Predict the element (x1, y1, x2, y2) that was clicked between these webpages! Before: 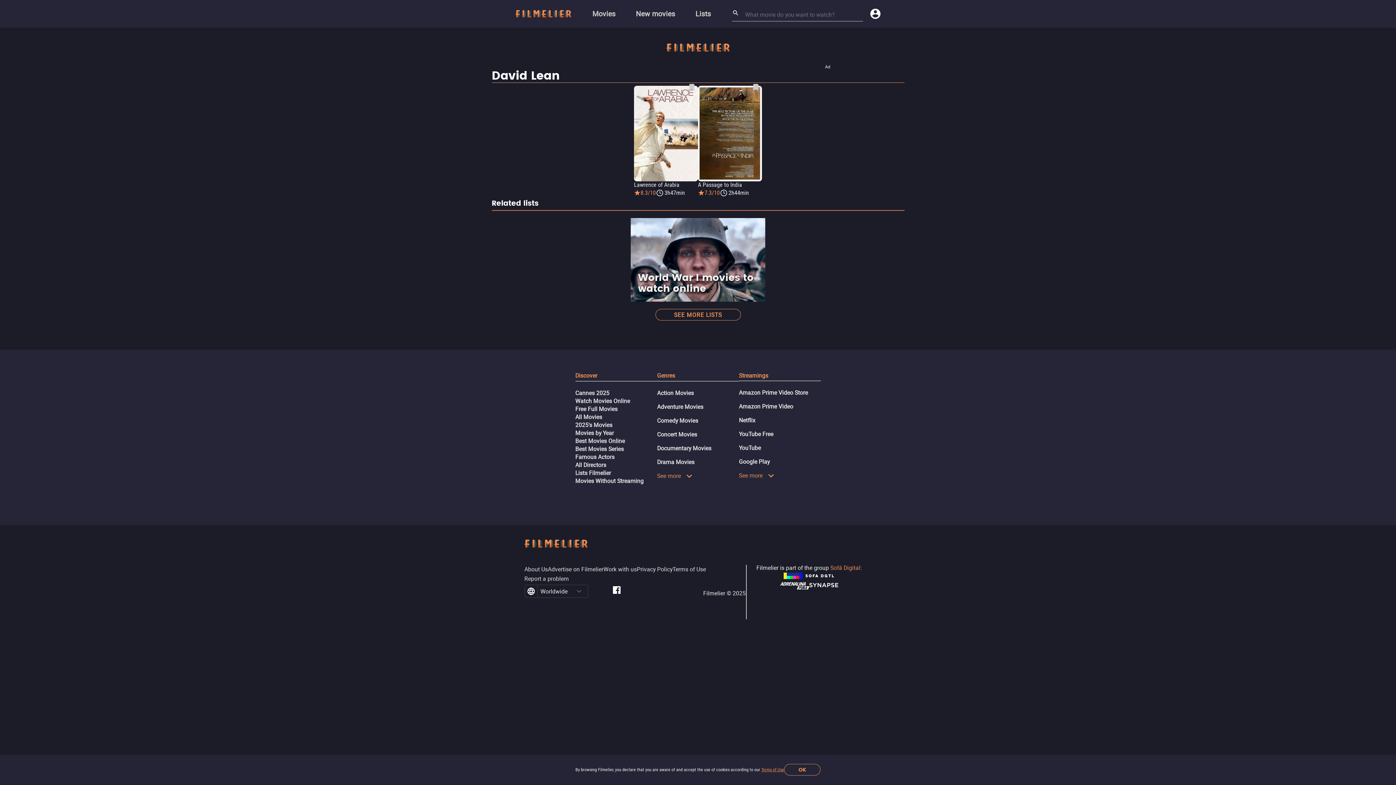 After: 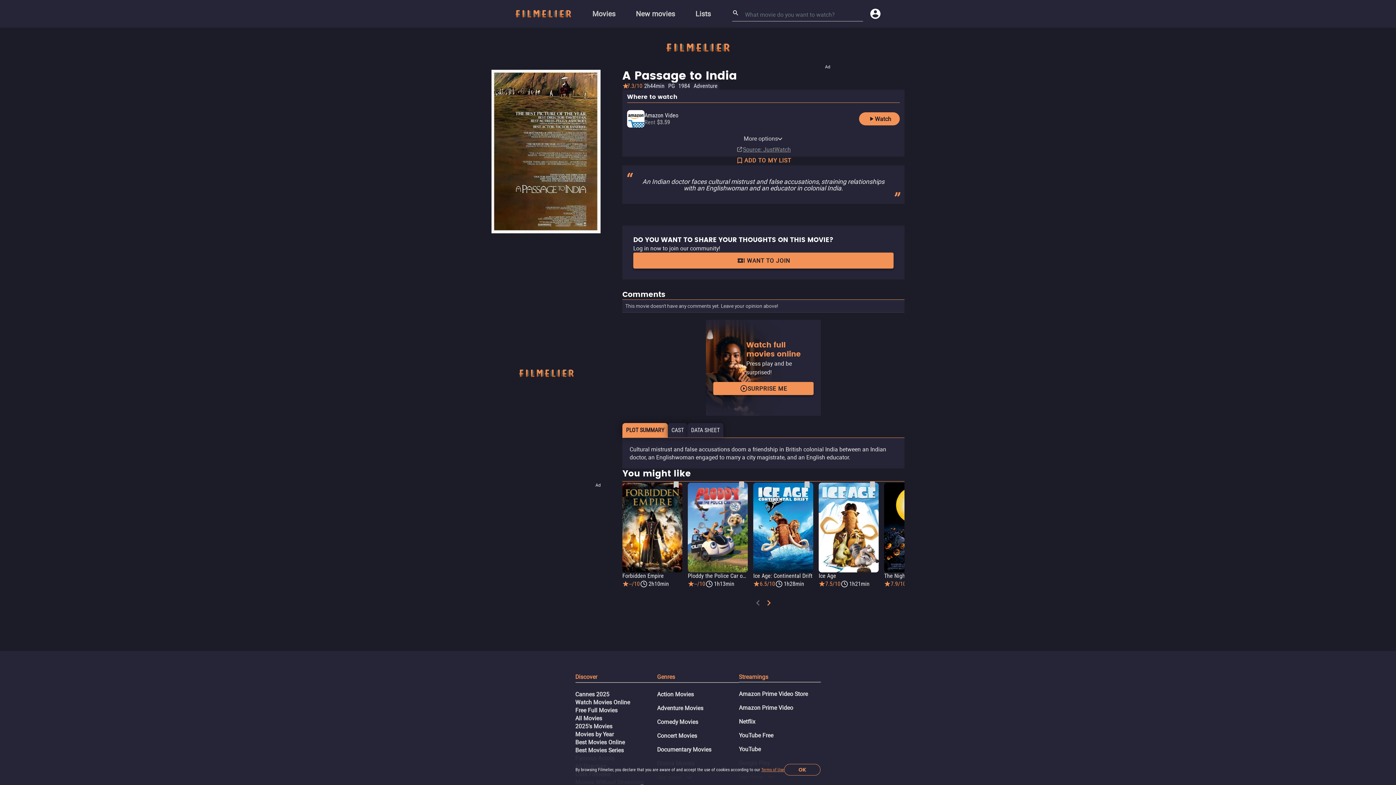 Action: bbox: (698, 85, 762, 197) label: A Passage to India

7.3/10

2h44min